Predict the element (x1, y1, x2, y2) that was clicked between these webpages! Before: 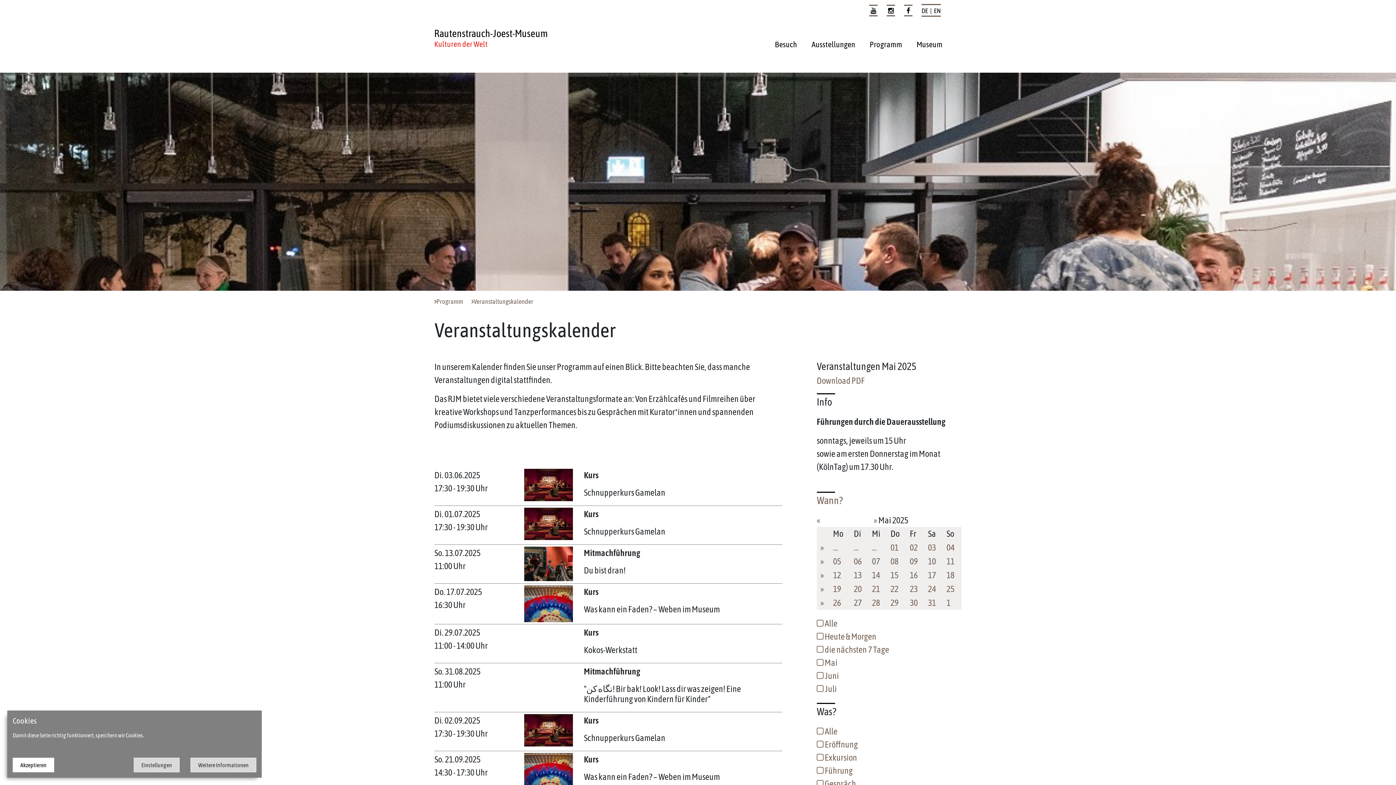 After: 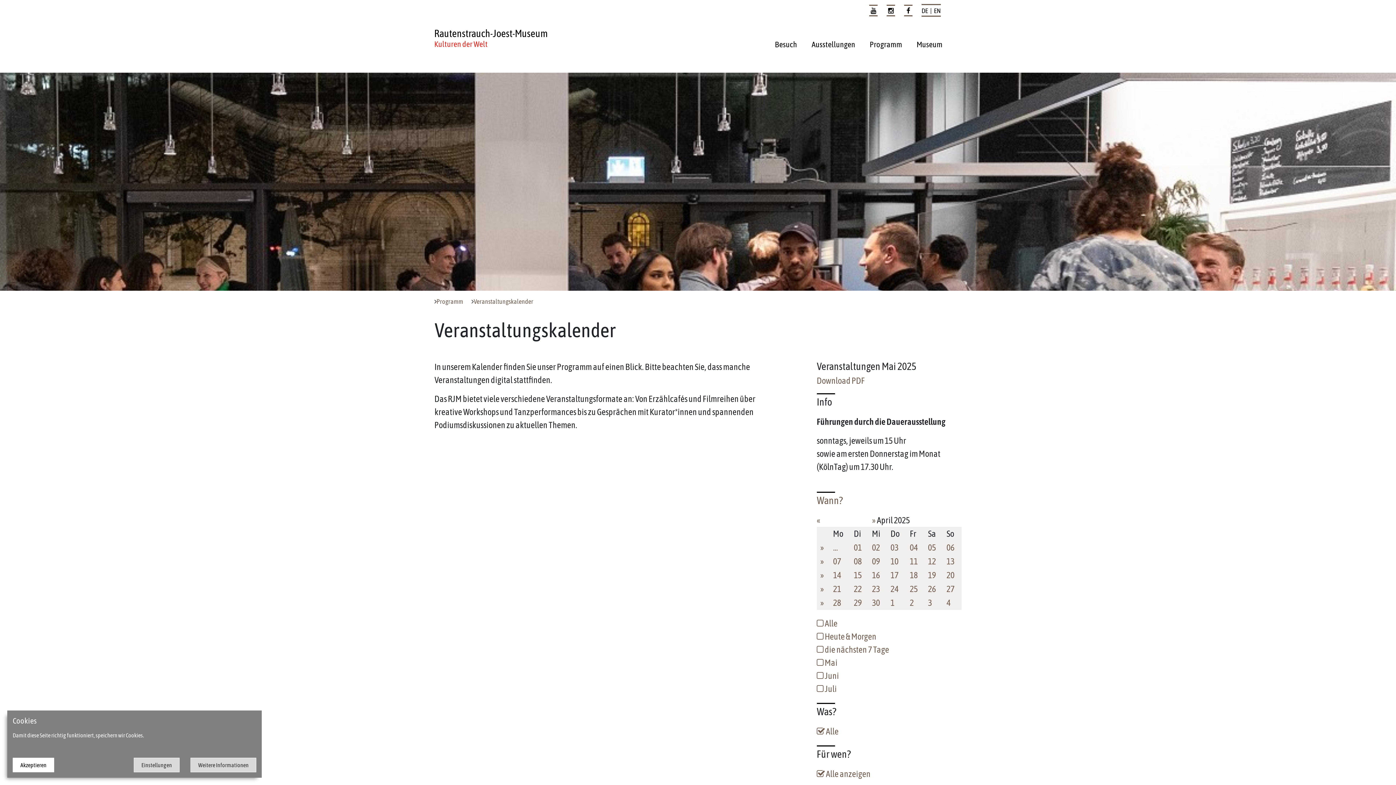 Action: bbox: (816, 515, 820, 525) label: «